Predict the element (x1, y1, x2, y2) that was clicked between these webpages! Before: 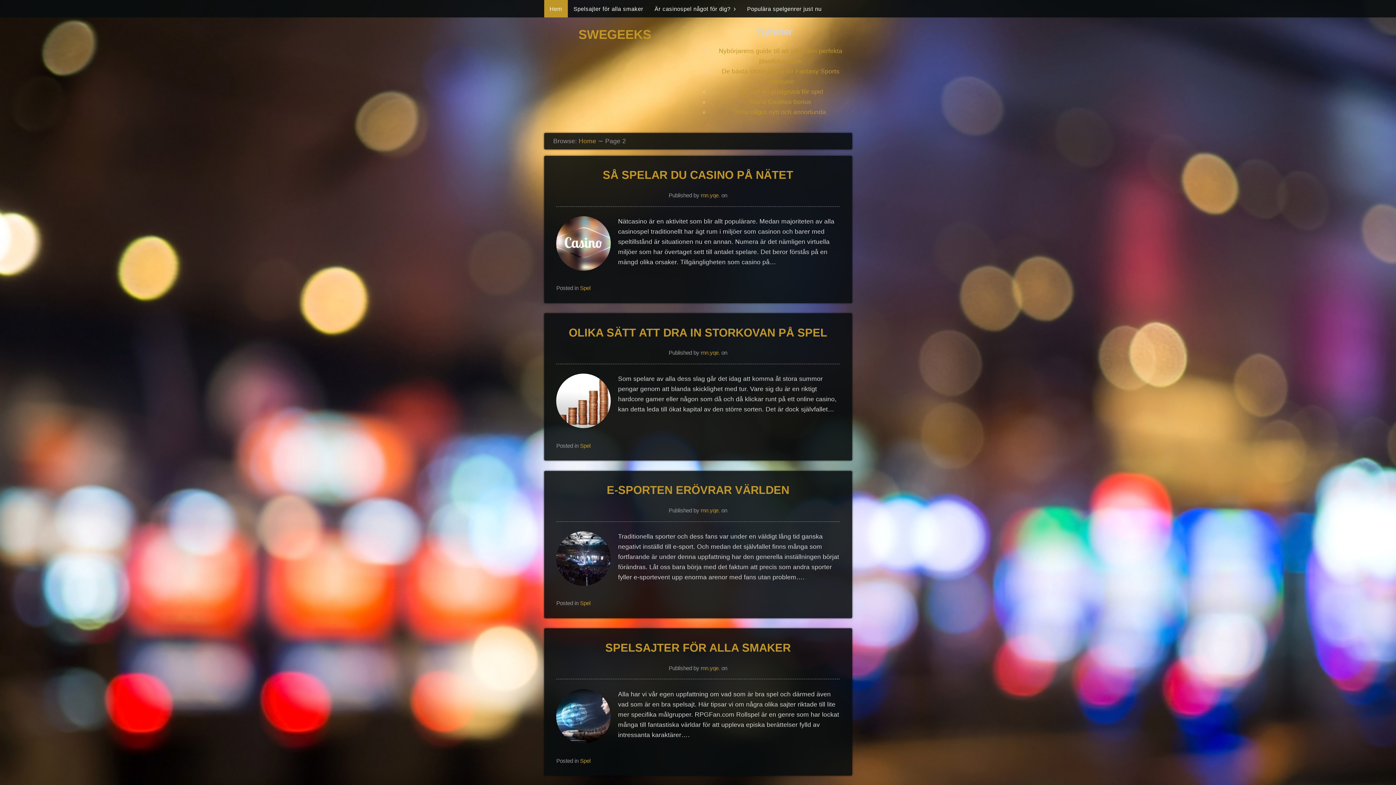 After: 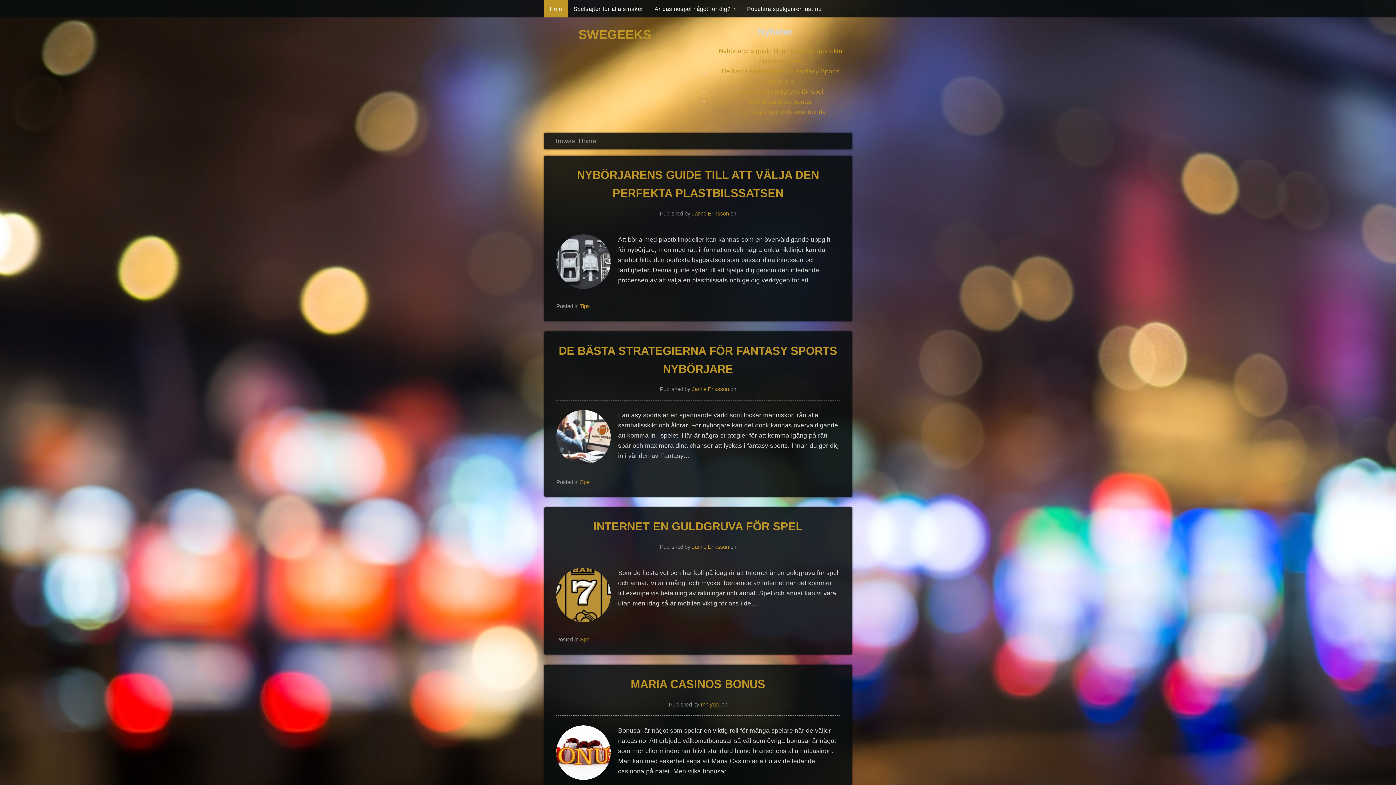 Action: bbox: (544, 0, 568, 17) label: Hem